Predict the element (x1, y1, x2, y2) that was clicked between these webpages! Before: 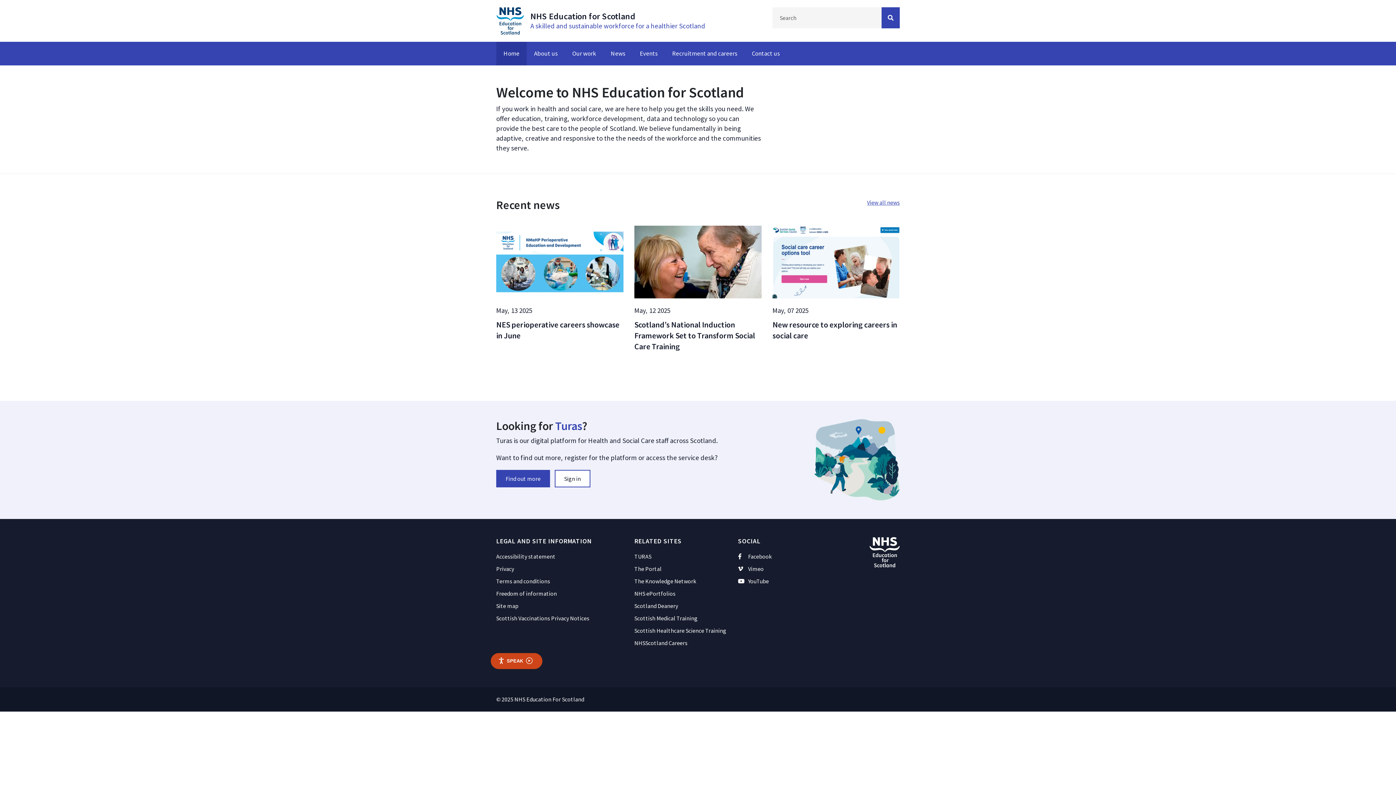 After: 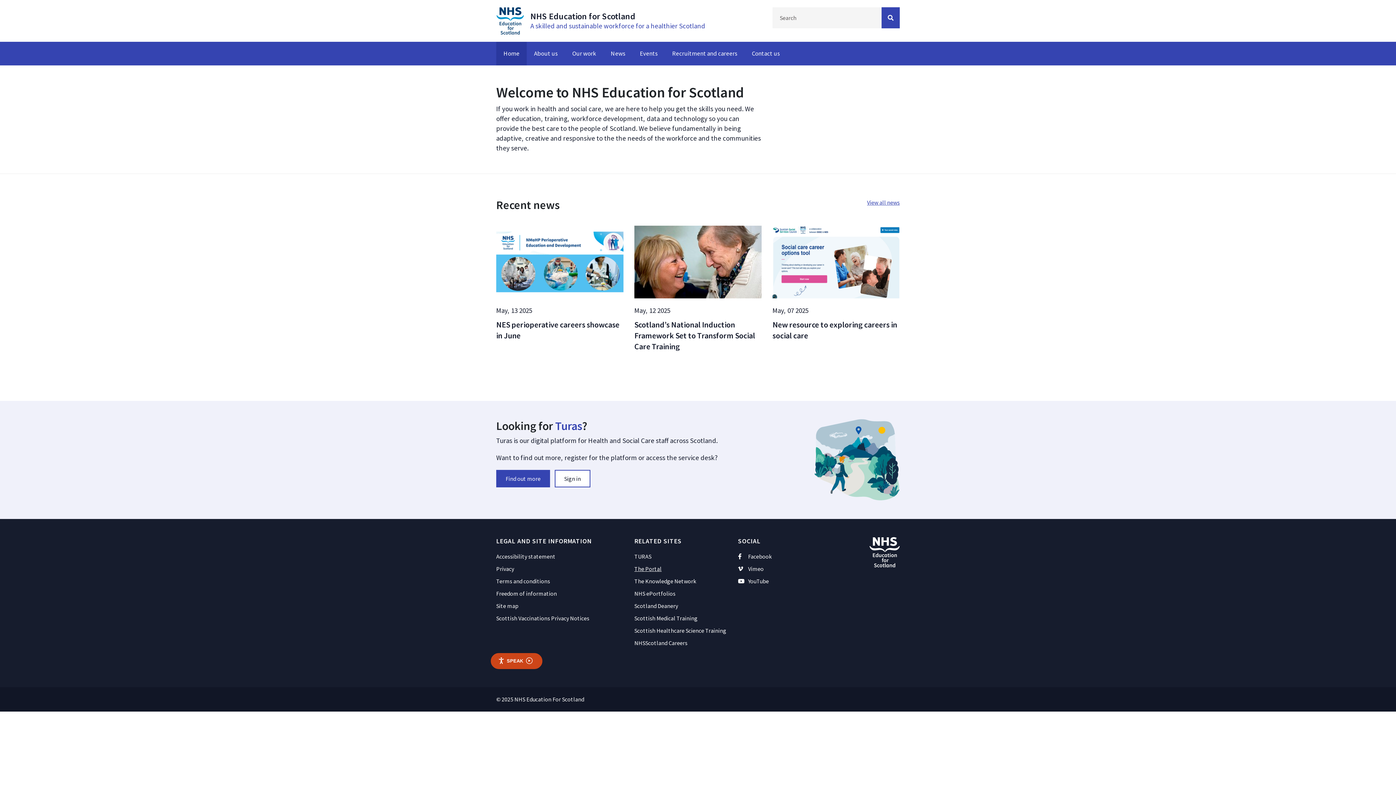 Action: label: The Portal bbox: (634, 565, 661, 572)